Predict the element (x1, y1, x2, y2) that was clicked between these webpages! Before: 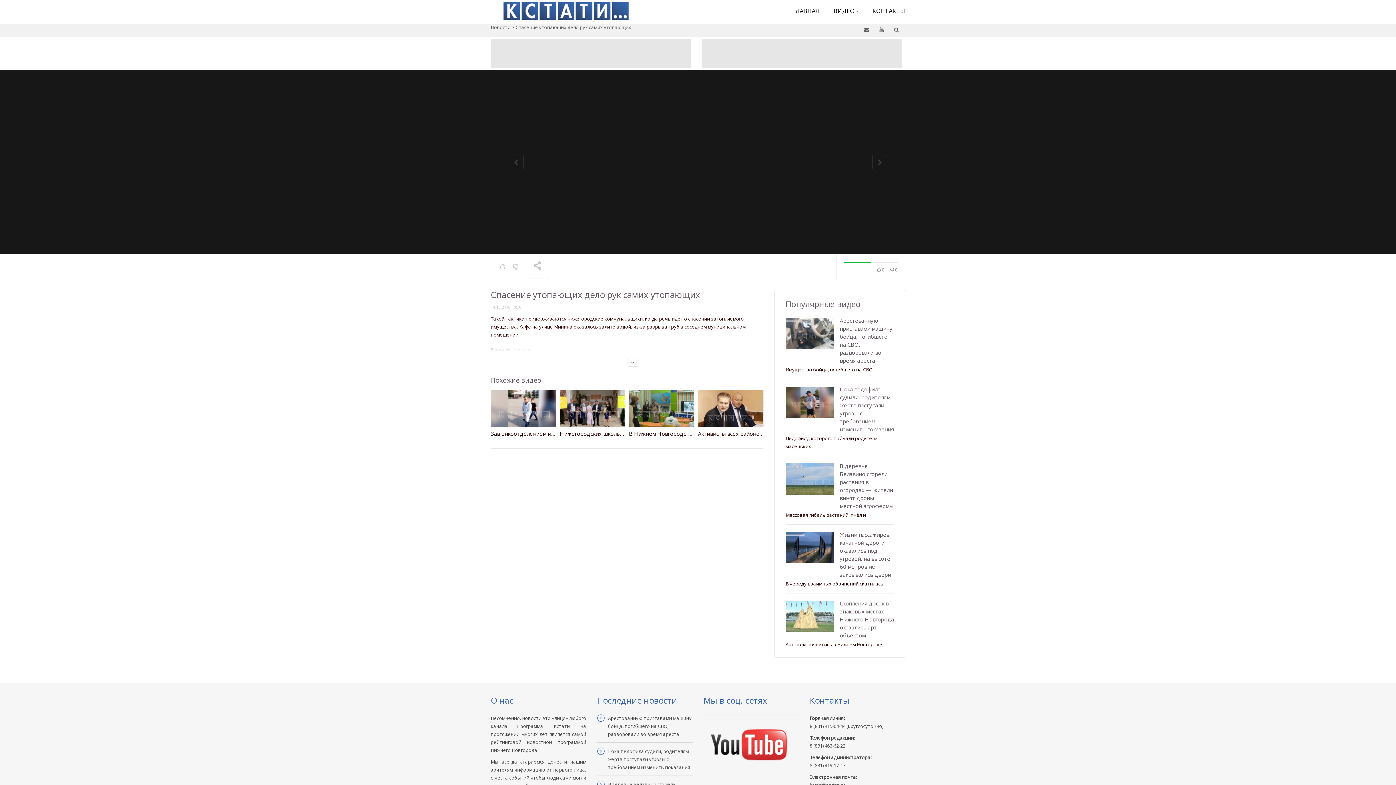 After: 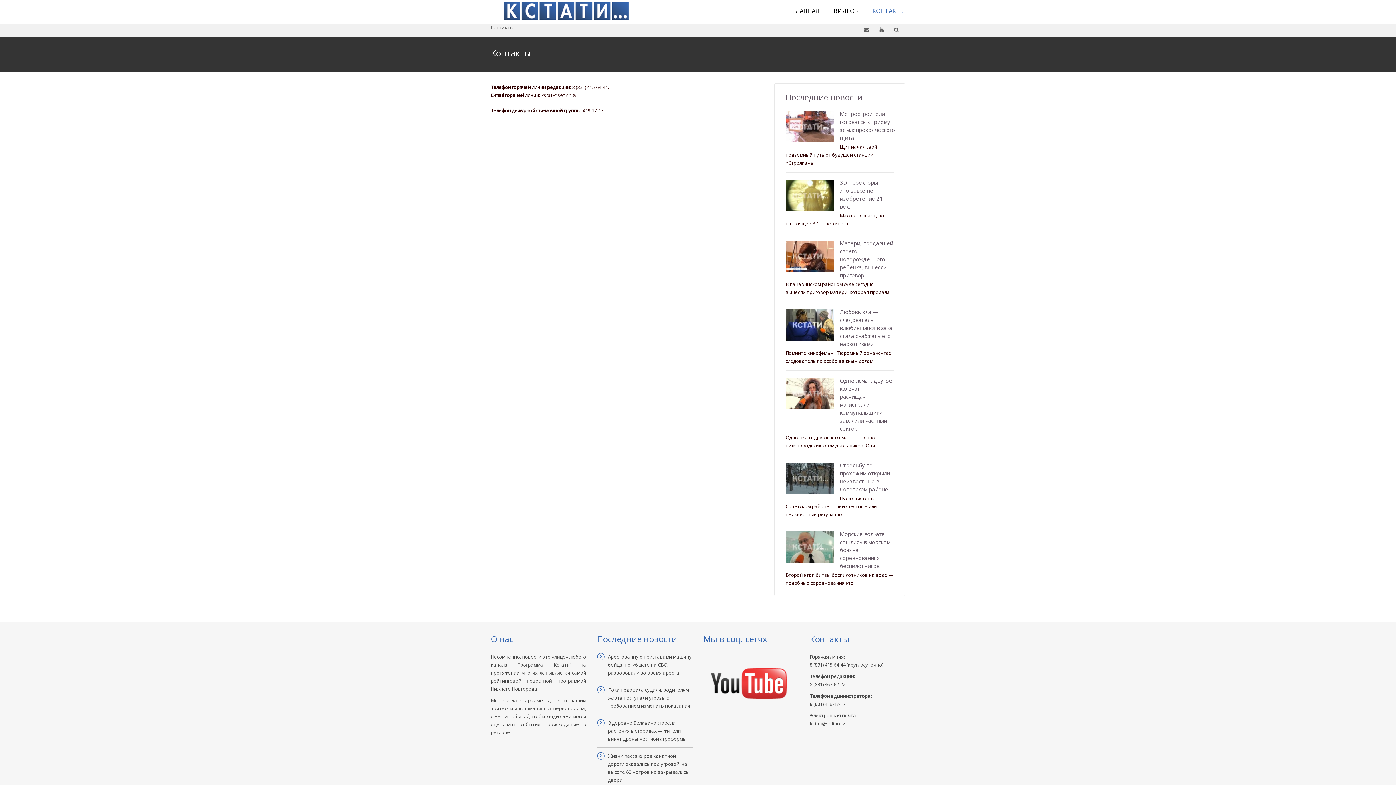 Action: bbox: (865, 1, 905, 20) label: КОНТАКТЫ